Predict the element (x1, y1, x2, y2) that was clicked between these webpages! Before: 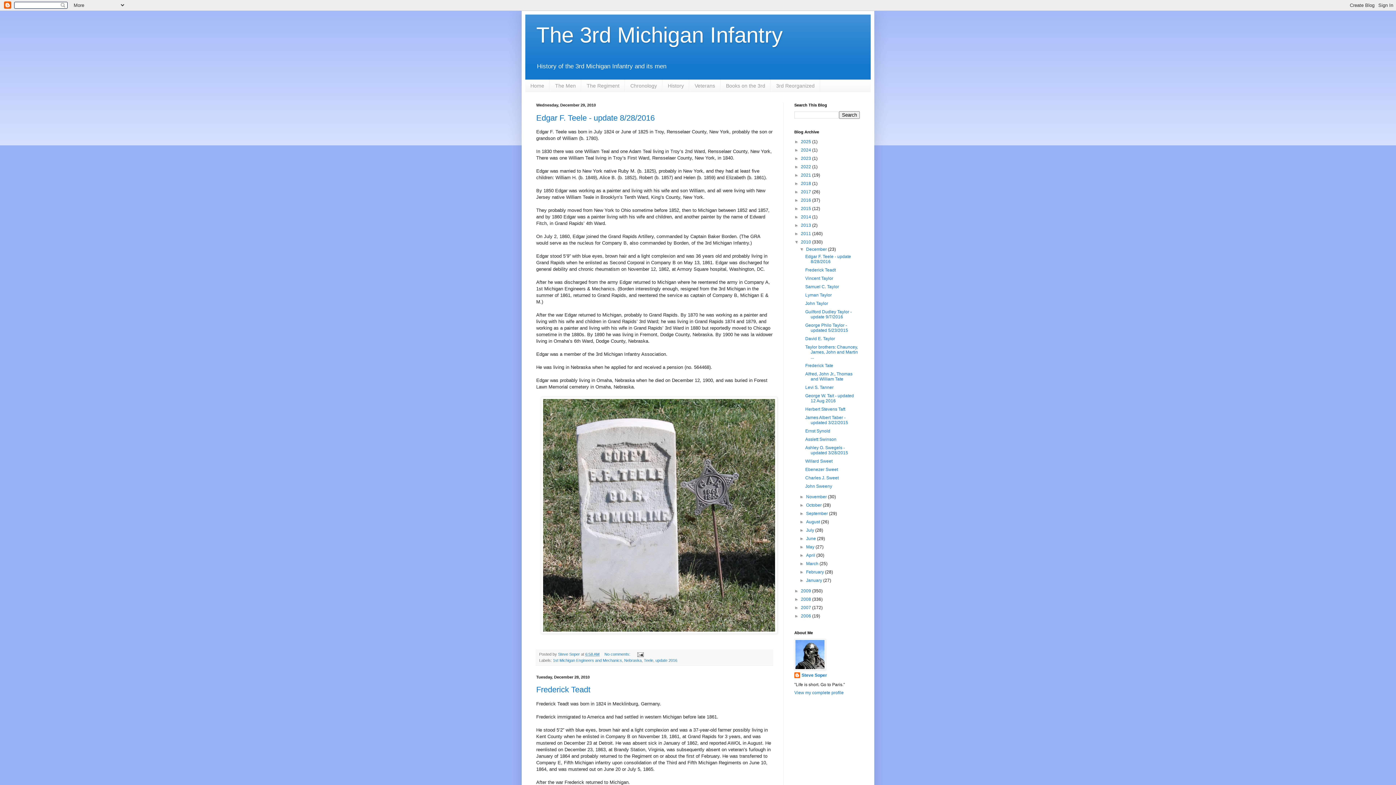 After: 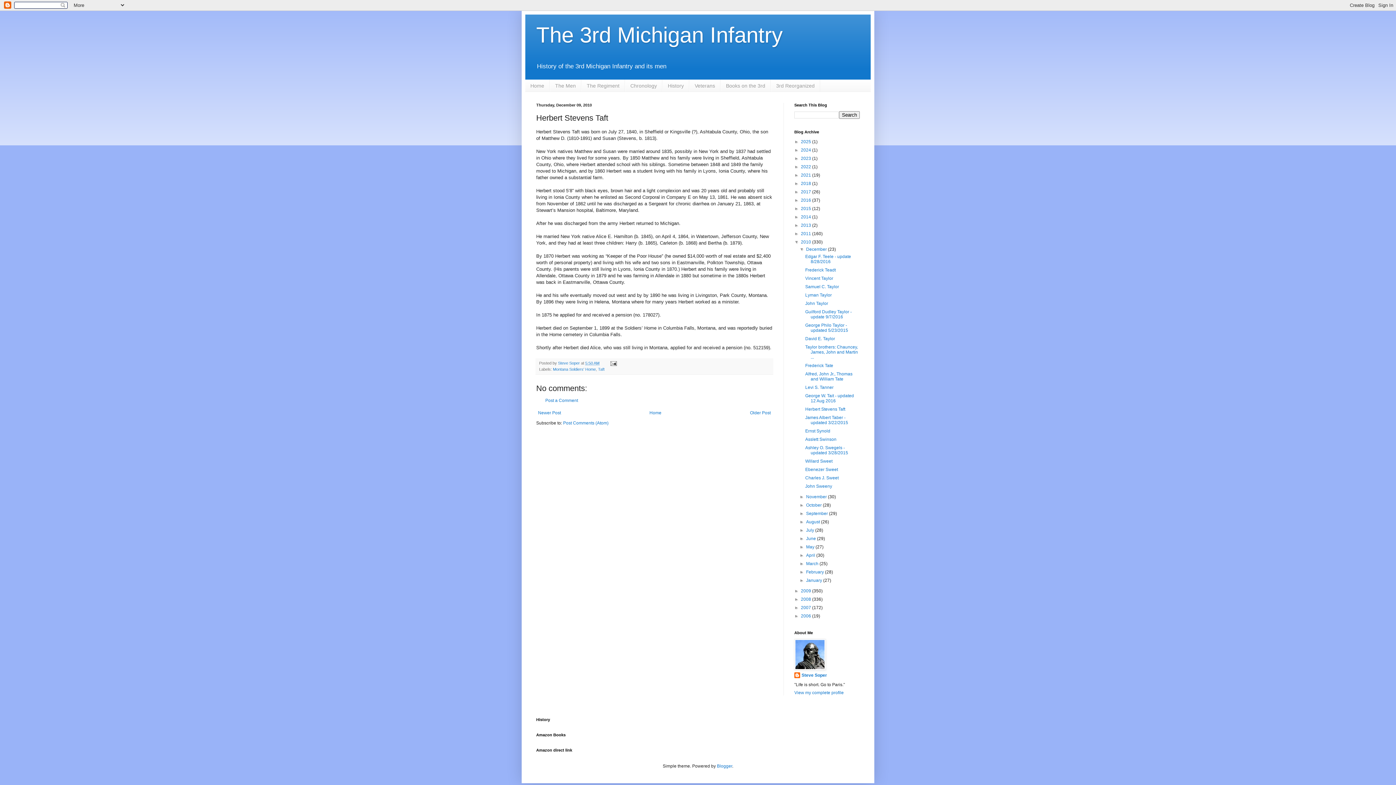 Action: bbox: (805, 406, 845, 412) label: Herbert Stevens Taft